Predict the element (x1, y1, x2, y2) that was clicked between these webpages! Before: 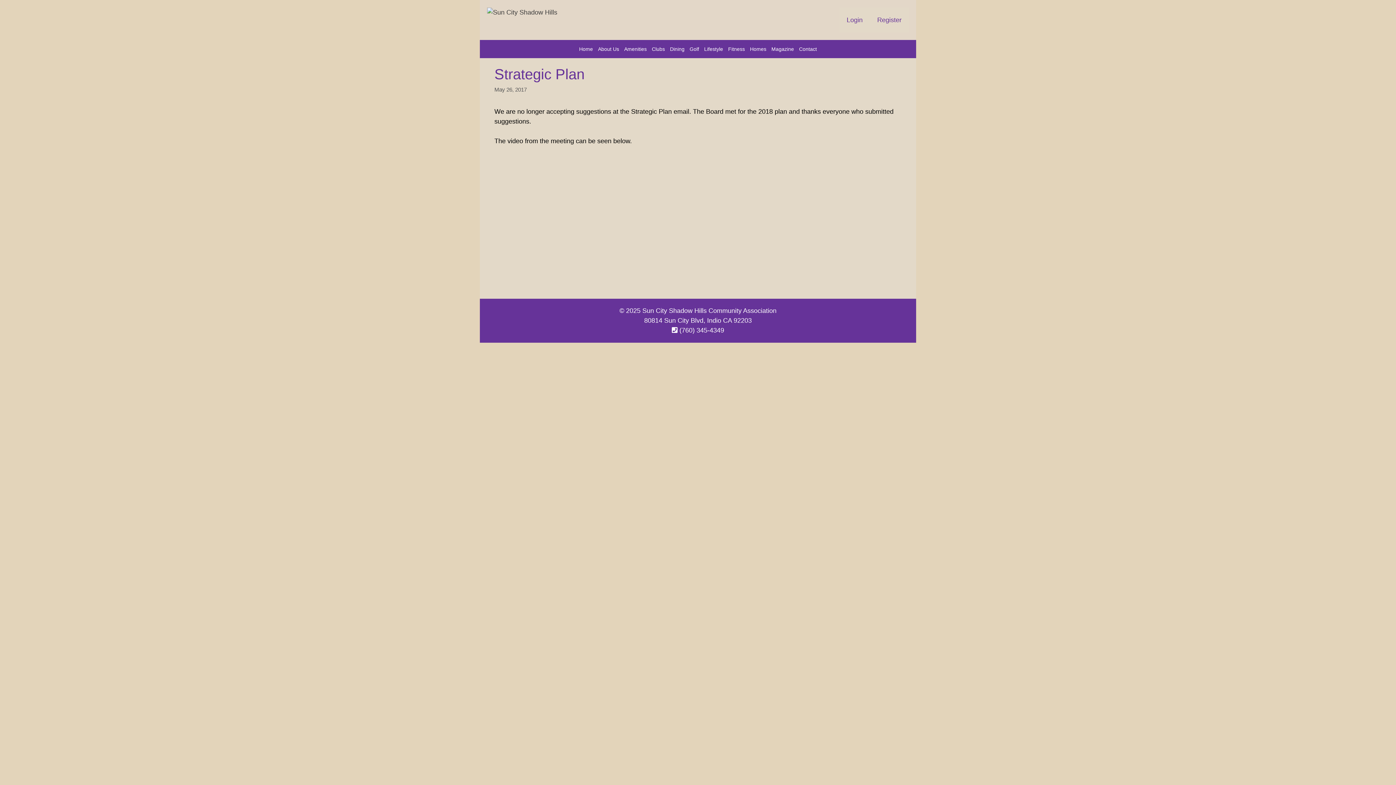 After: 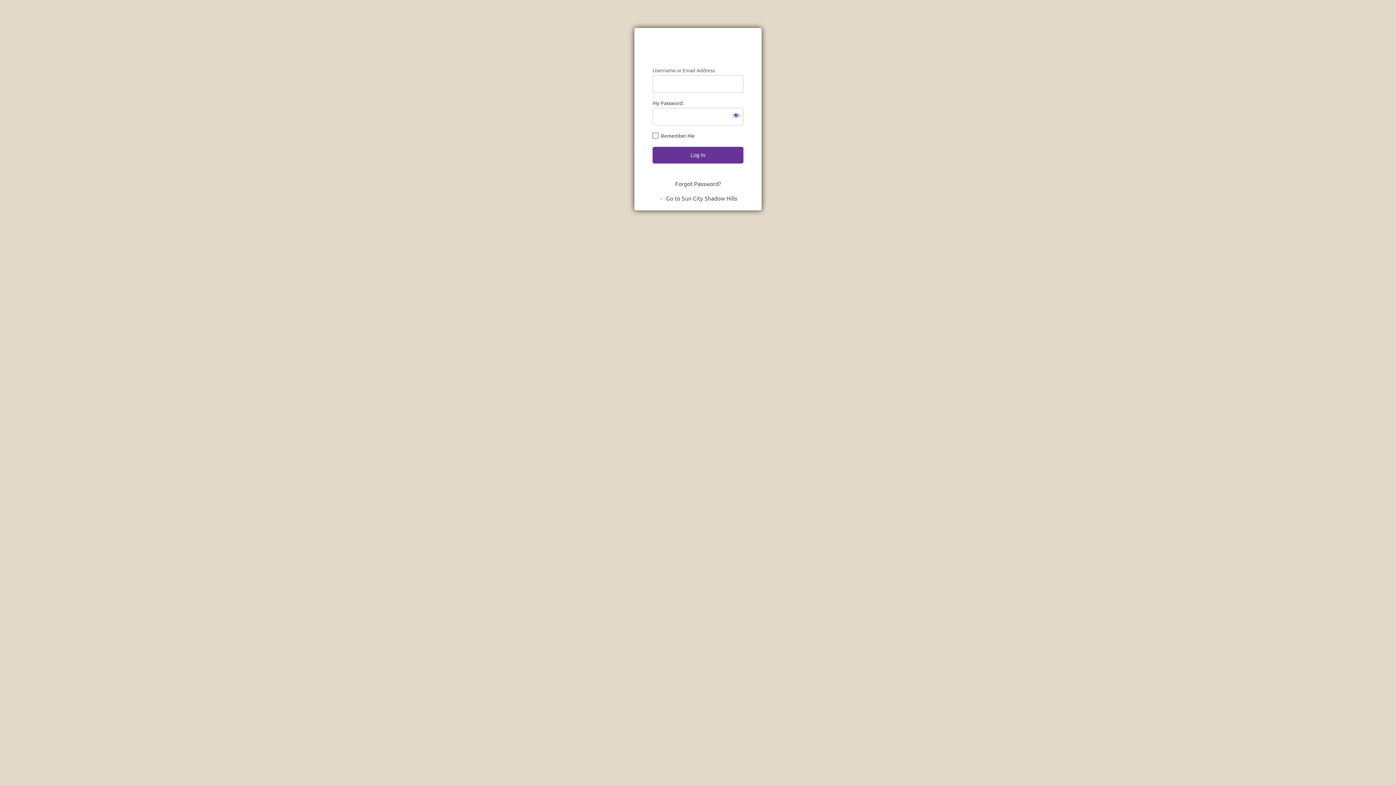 Action: label: Login bbox: (839, 7, 870, 32)